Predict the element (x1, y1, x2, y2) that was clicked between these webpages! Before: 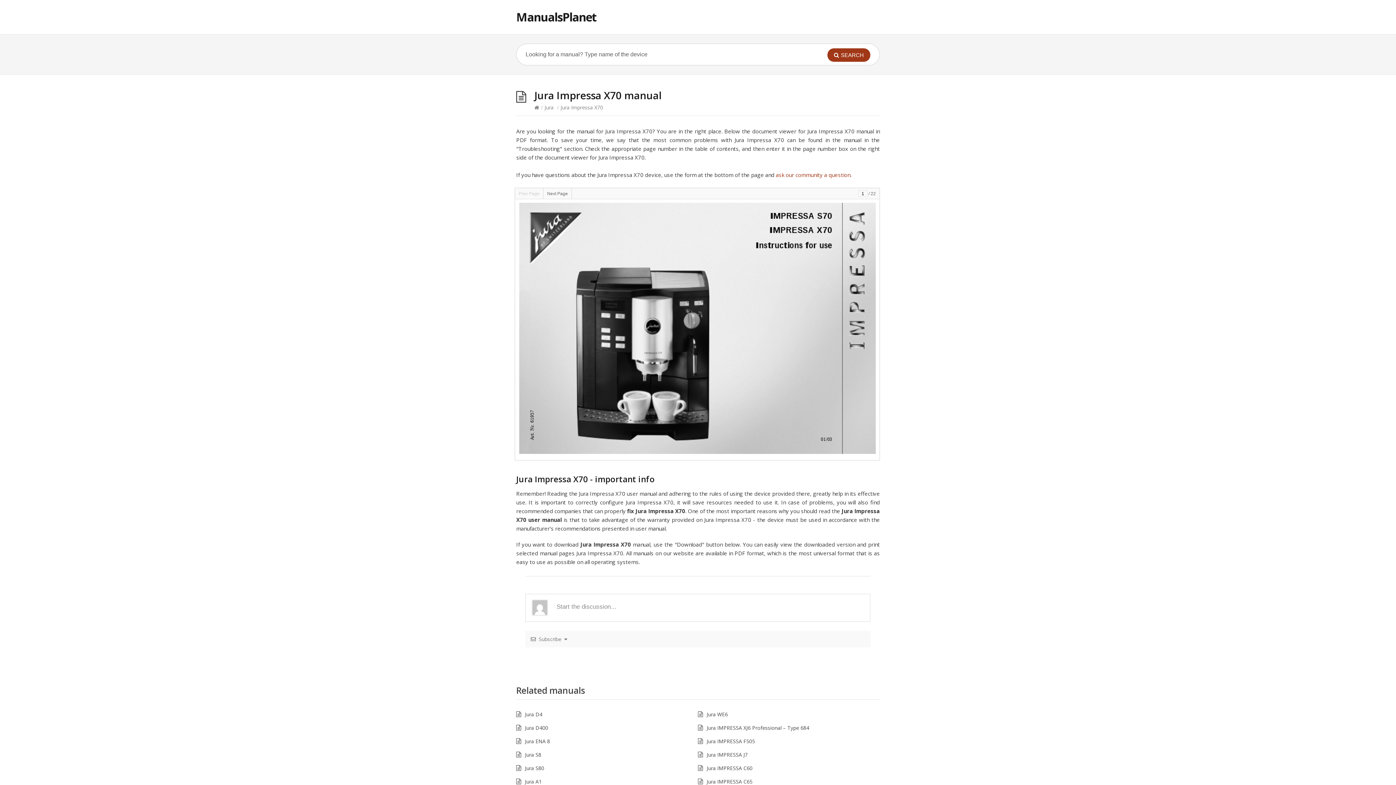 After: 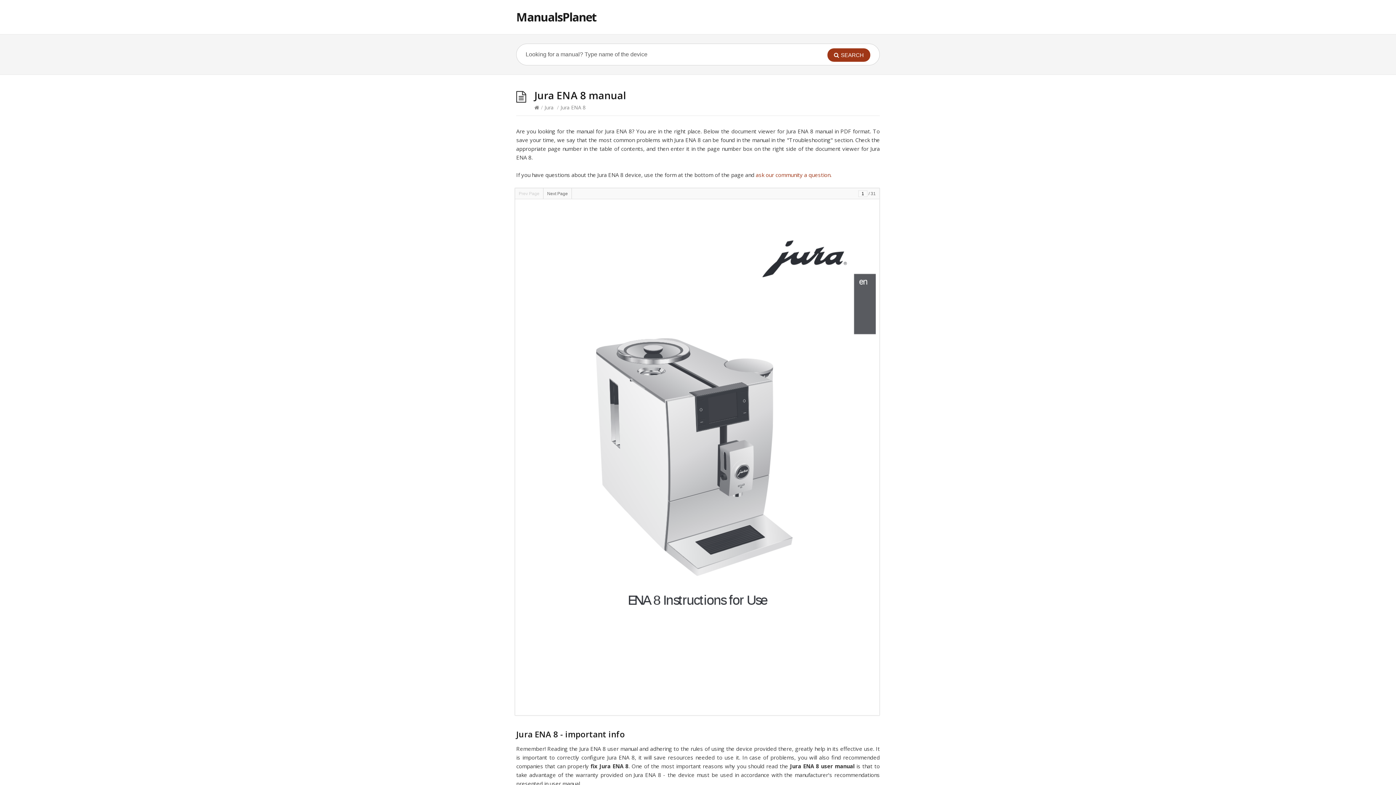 Action: label: Jura ENA 8 bbox: (516, 746, 550, 753)